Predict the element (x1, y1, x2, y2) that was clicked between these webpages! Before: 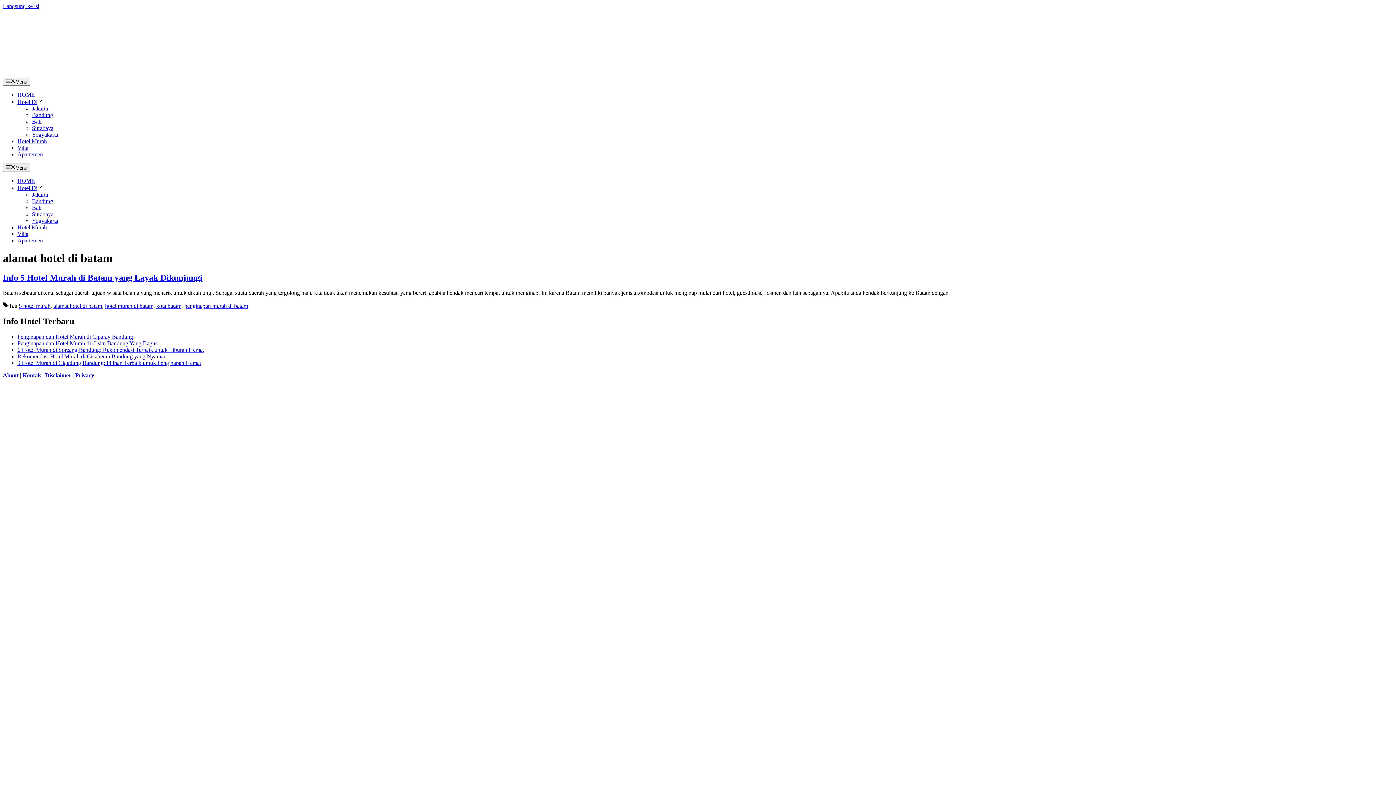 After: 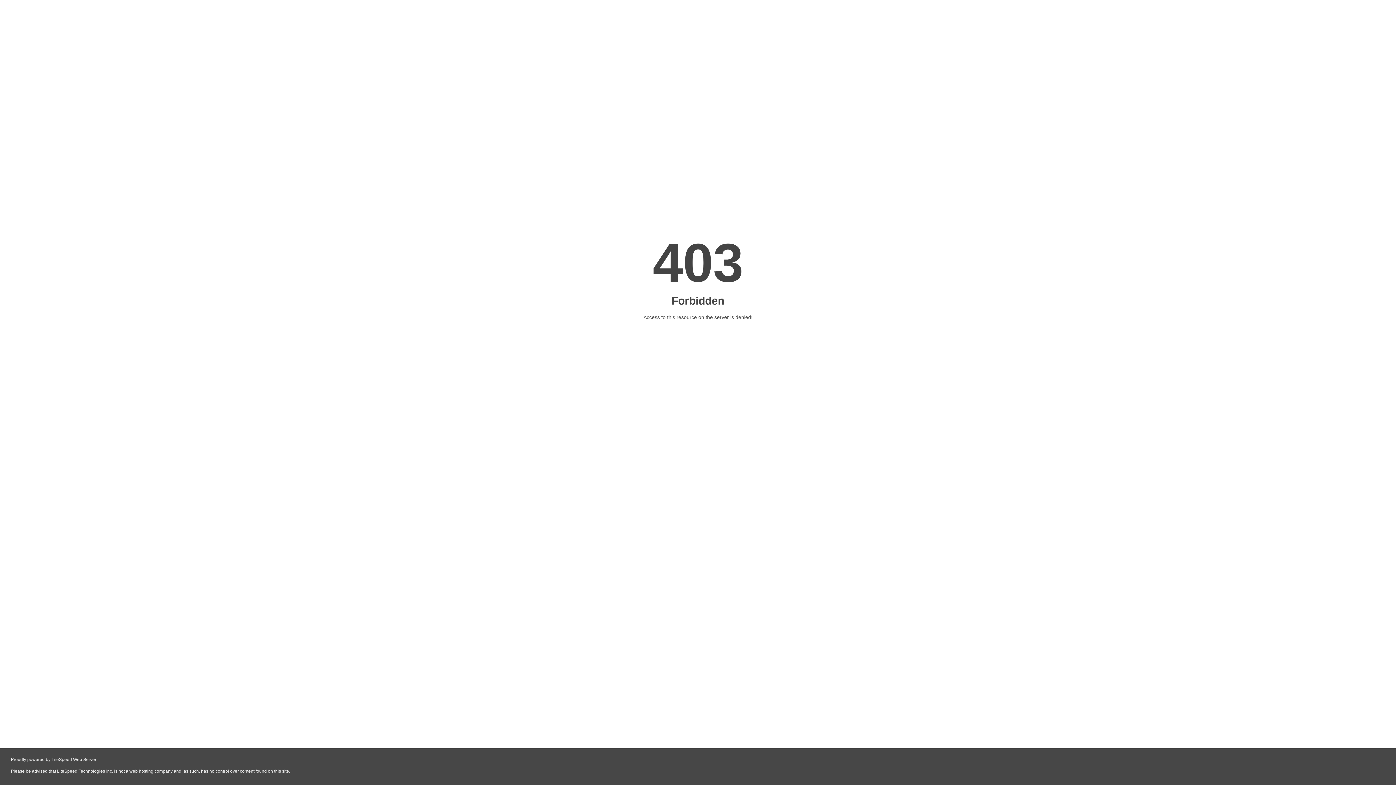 Action: label: kota batam bbox: (156, 303, 181, 309)